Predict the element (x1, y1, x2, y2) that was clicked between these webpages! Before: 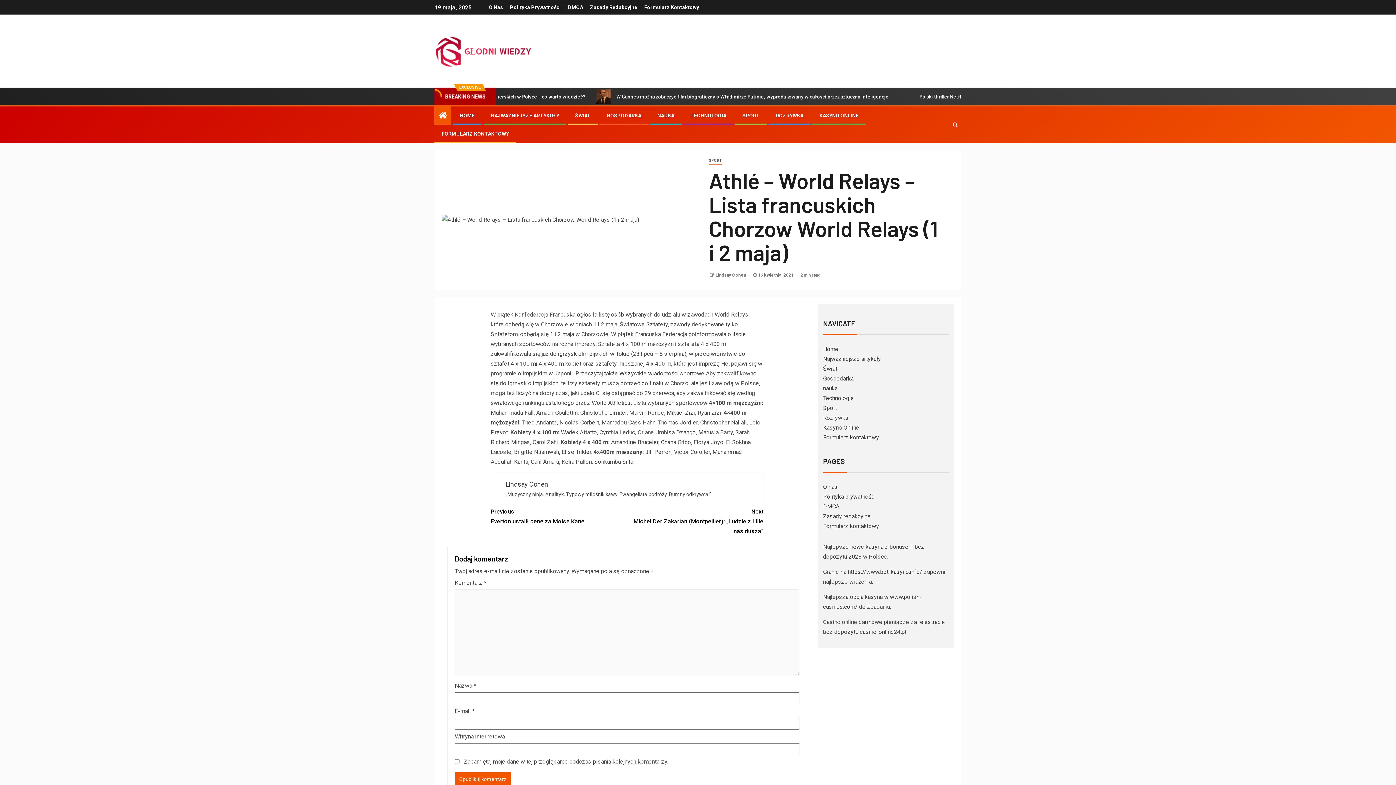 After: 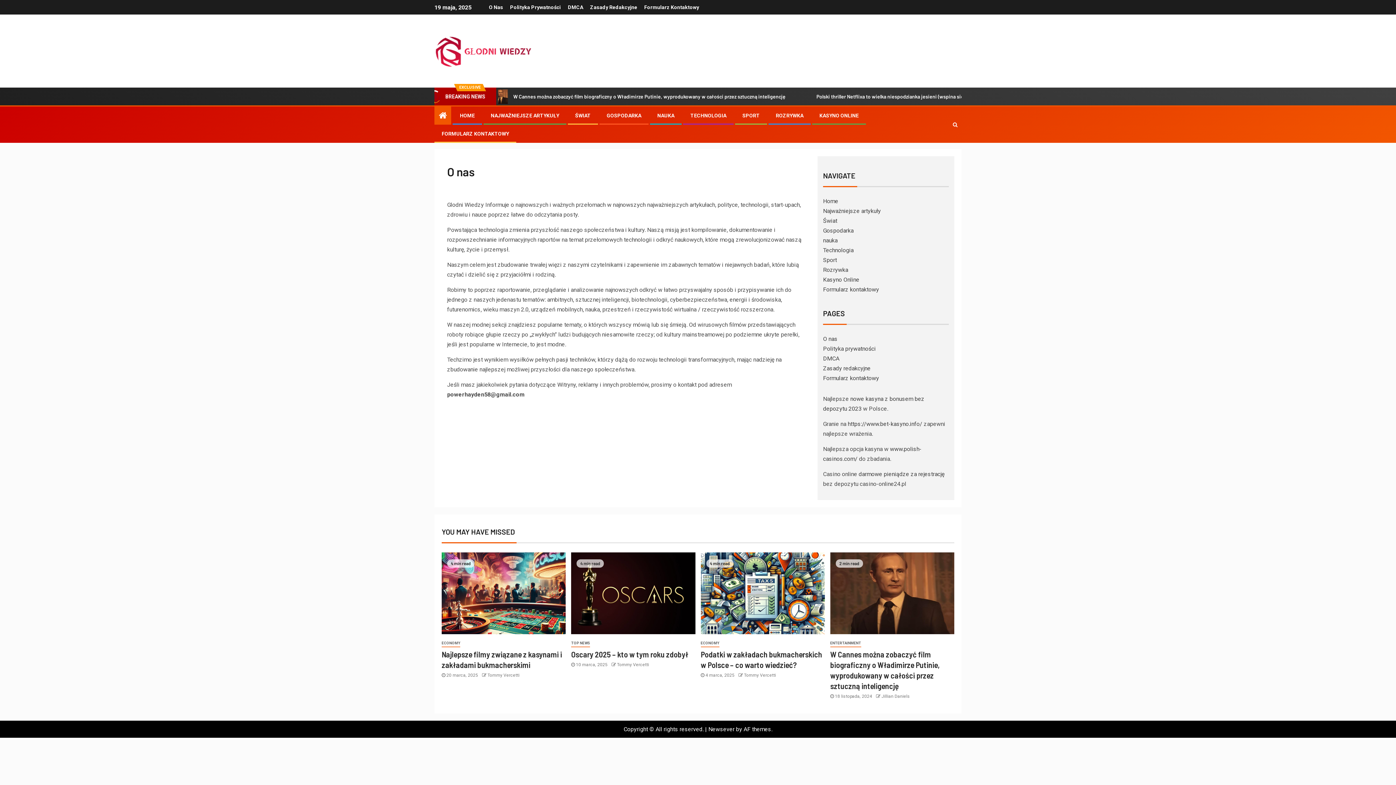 Action: bbox: (823, 483, 837, 490) label: O nas